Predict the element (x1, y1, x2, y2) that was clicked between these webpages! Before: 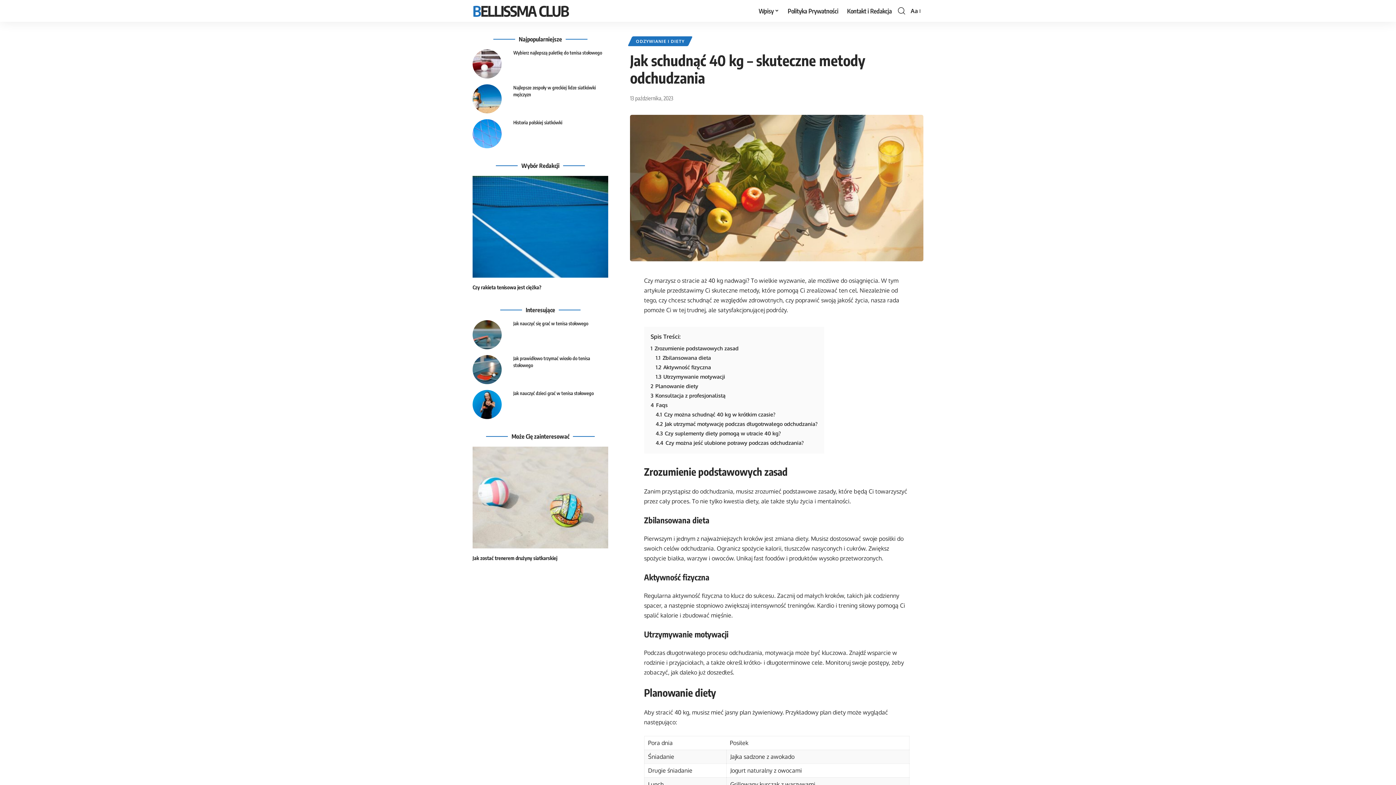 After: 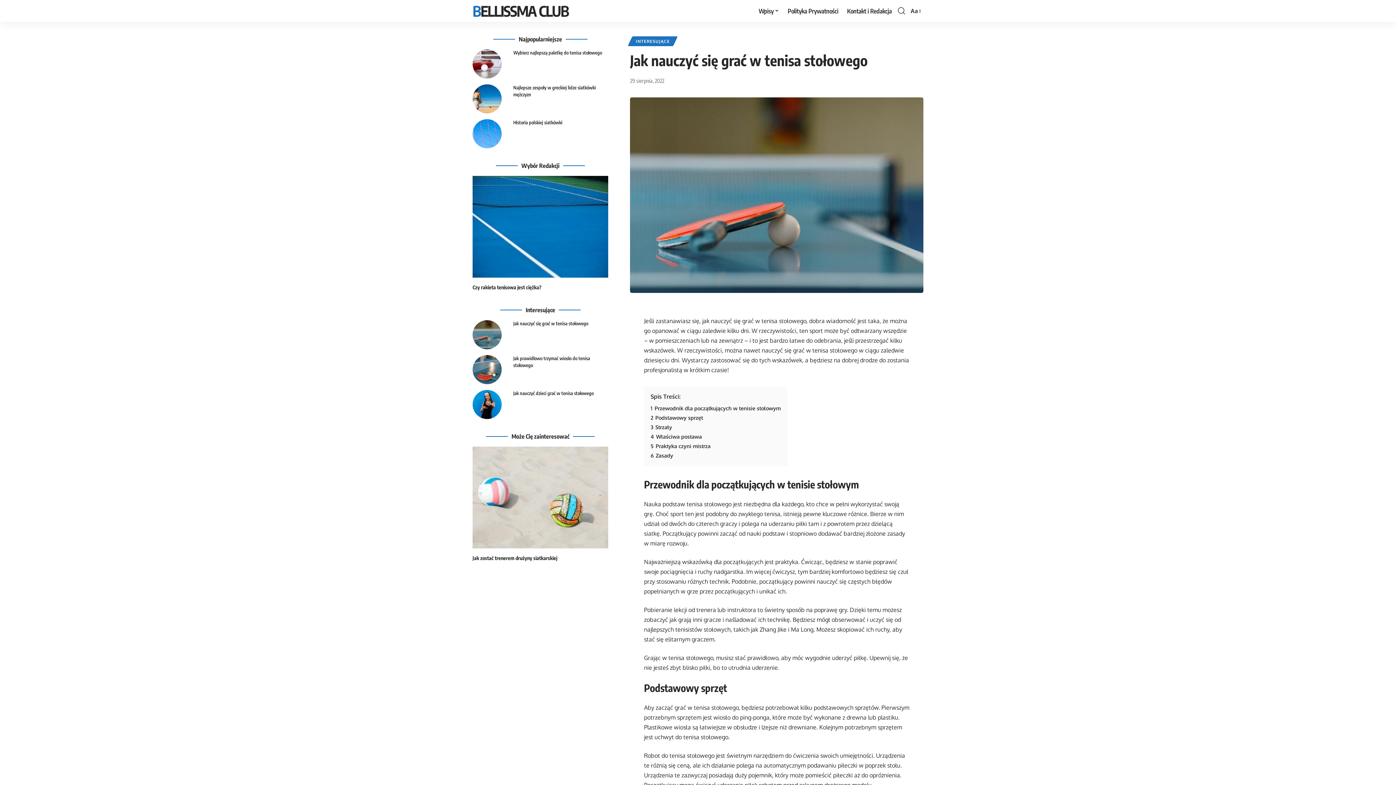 Action: bbox: (472, 330, 501, 337)